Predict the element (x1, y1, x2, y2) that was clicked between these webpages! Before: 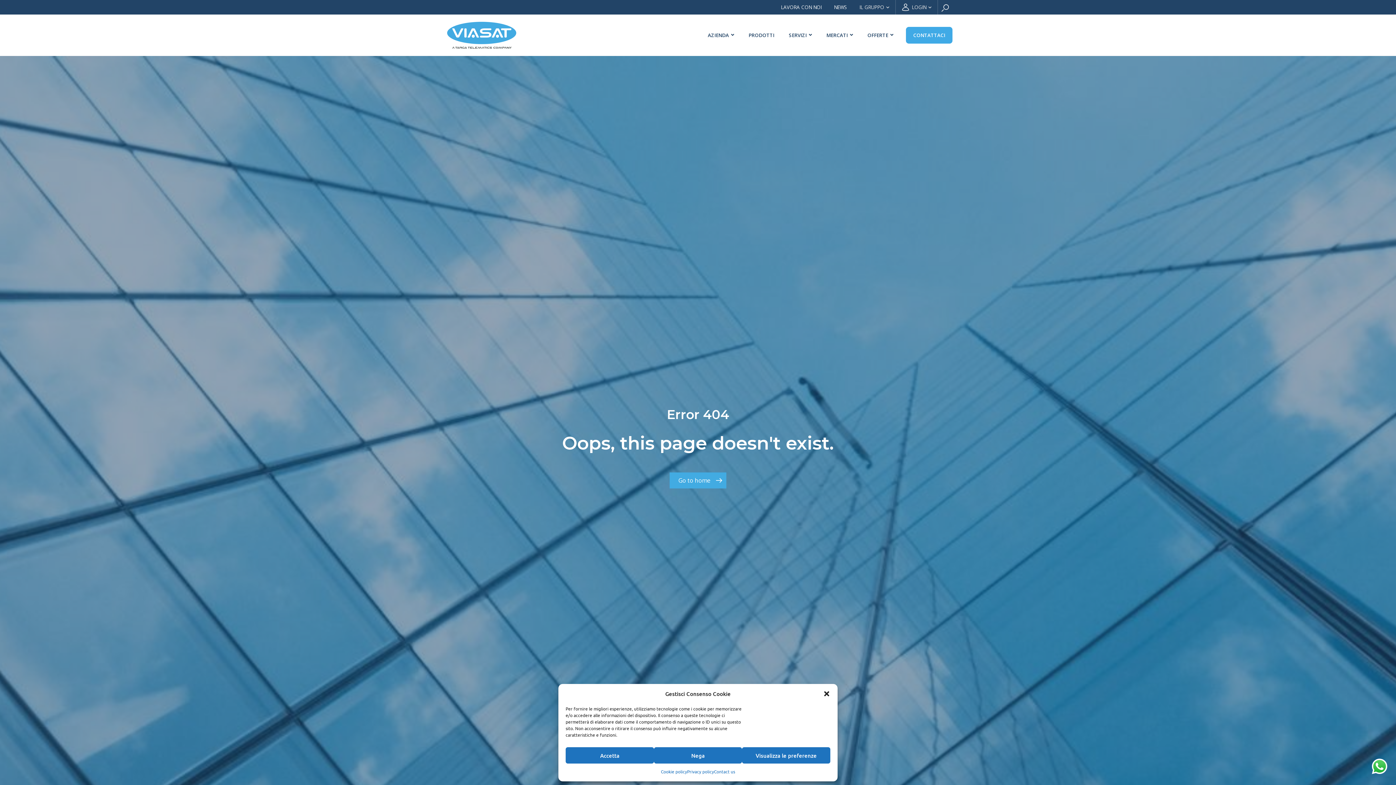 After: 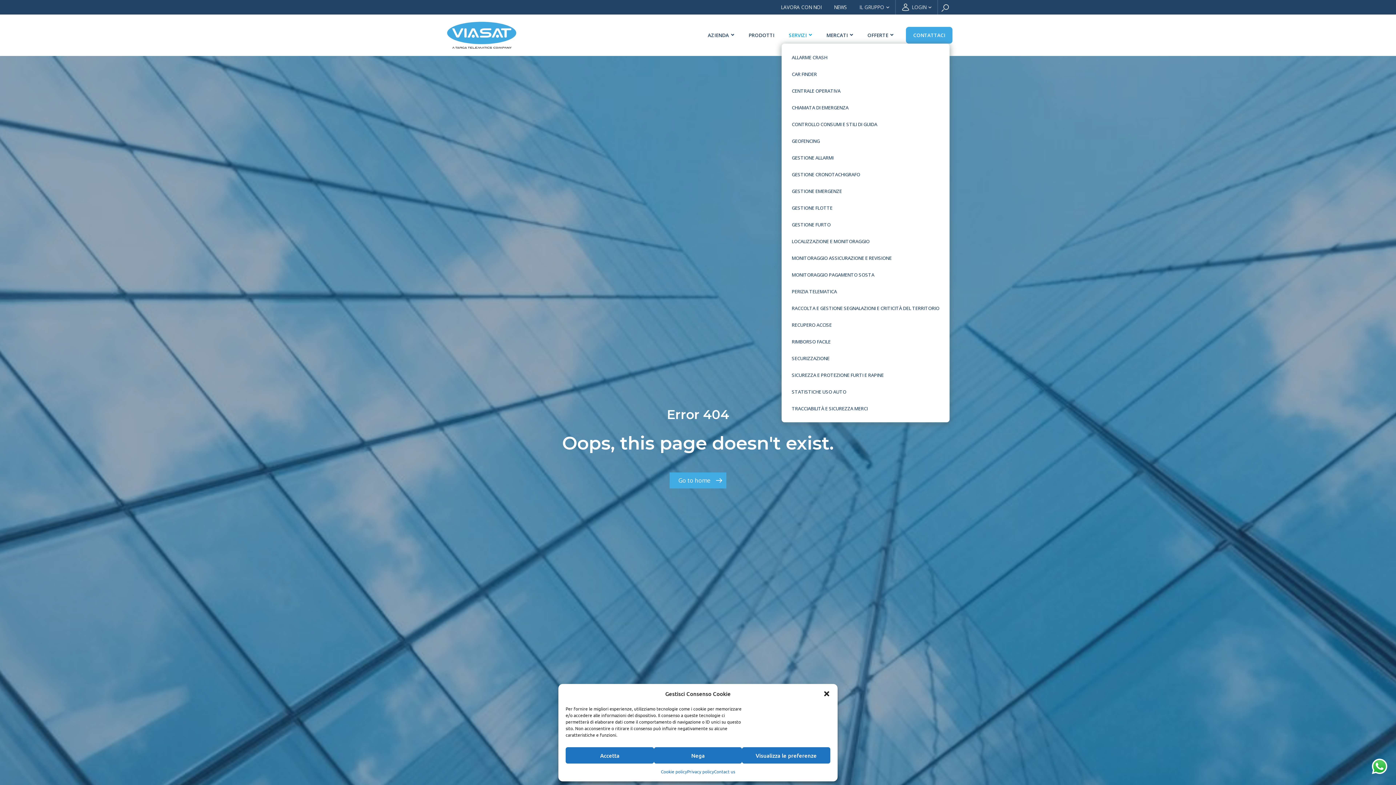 Action: label: SERVIZI bbox: (781, 26, 819, 43)